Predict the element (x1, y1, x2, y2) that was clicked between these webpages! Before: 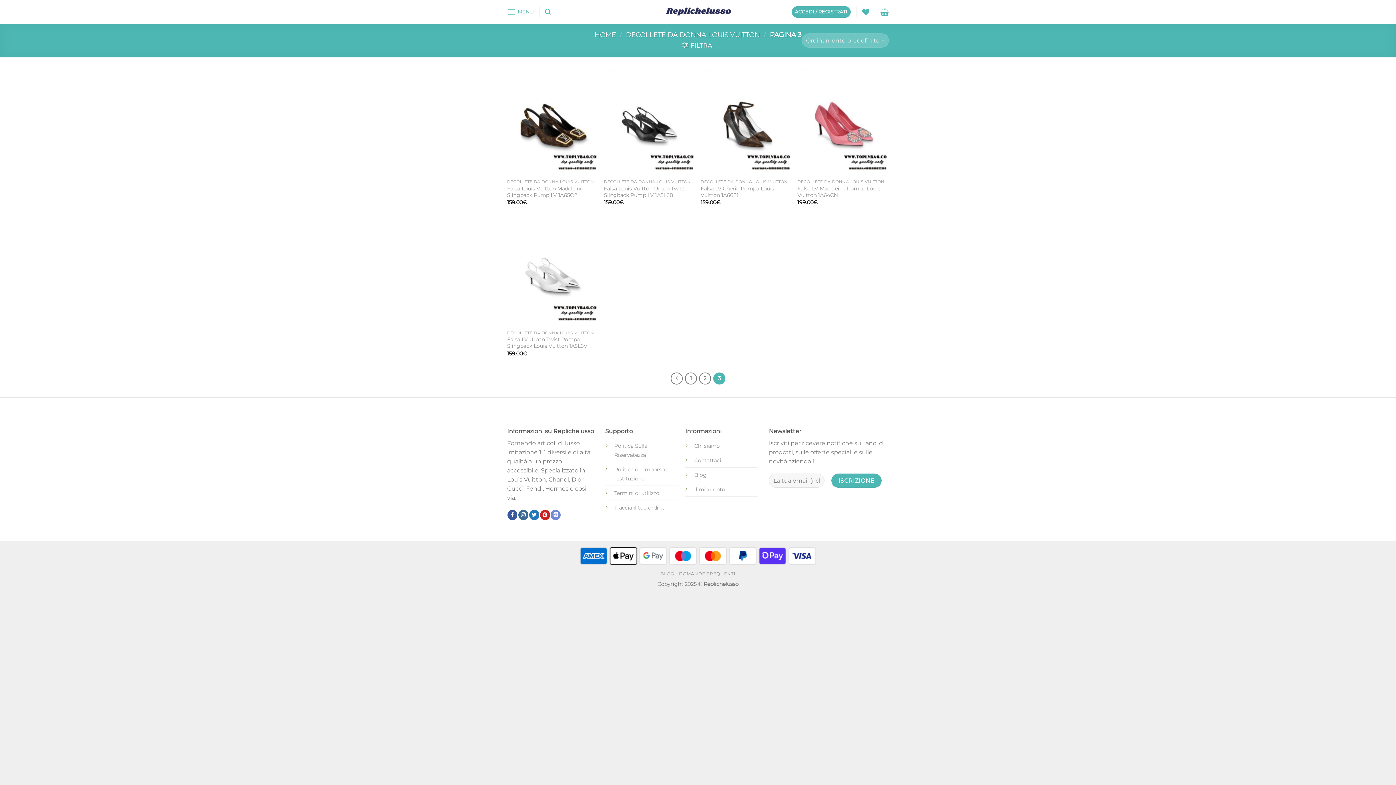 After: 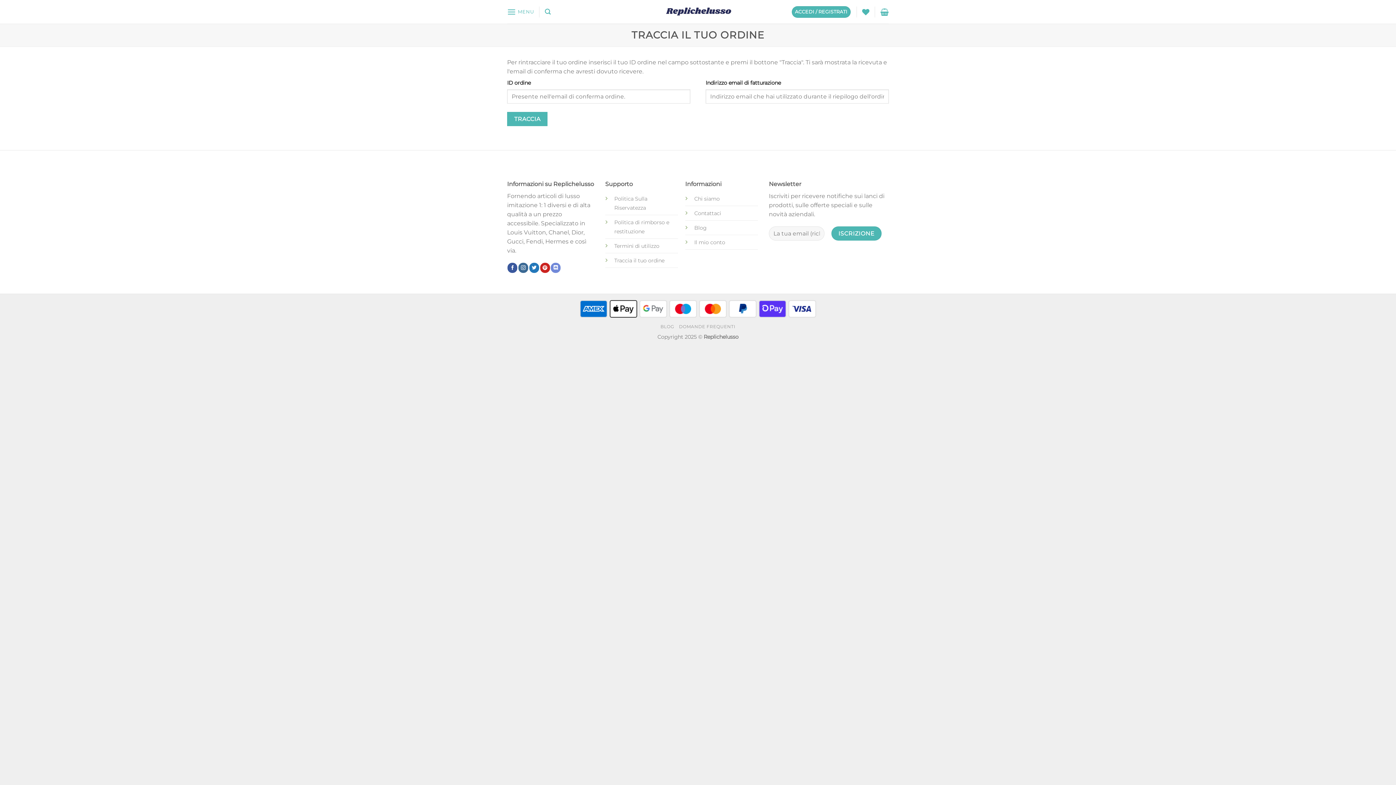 Action: label: Traccia il tuo ordine bbox: (614, 504, 664, 511)